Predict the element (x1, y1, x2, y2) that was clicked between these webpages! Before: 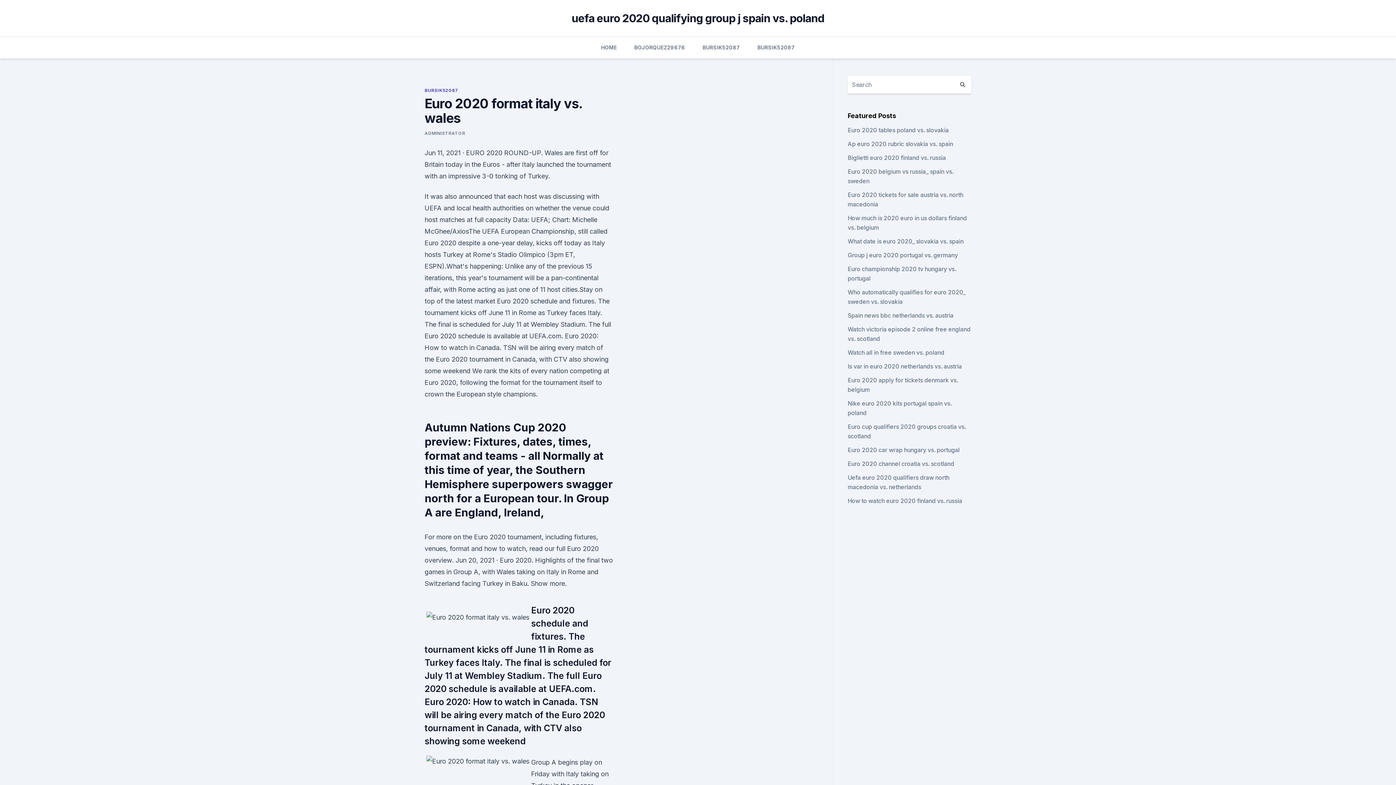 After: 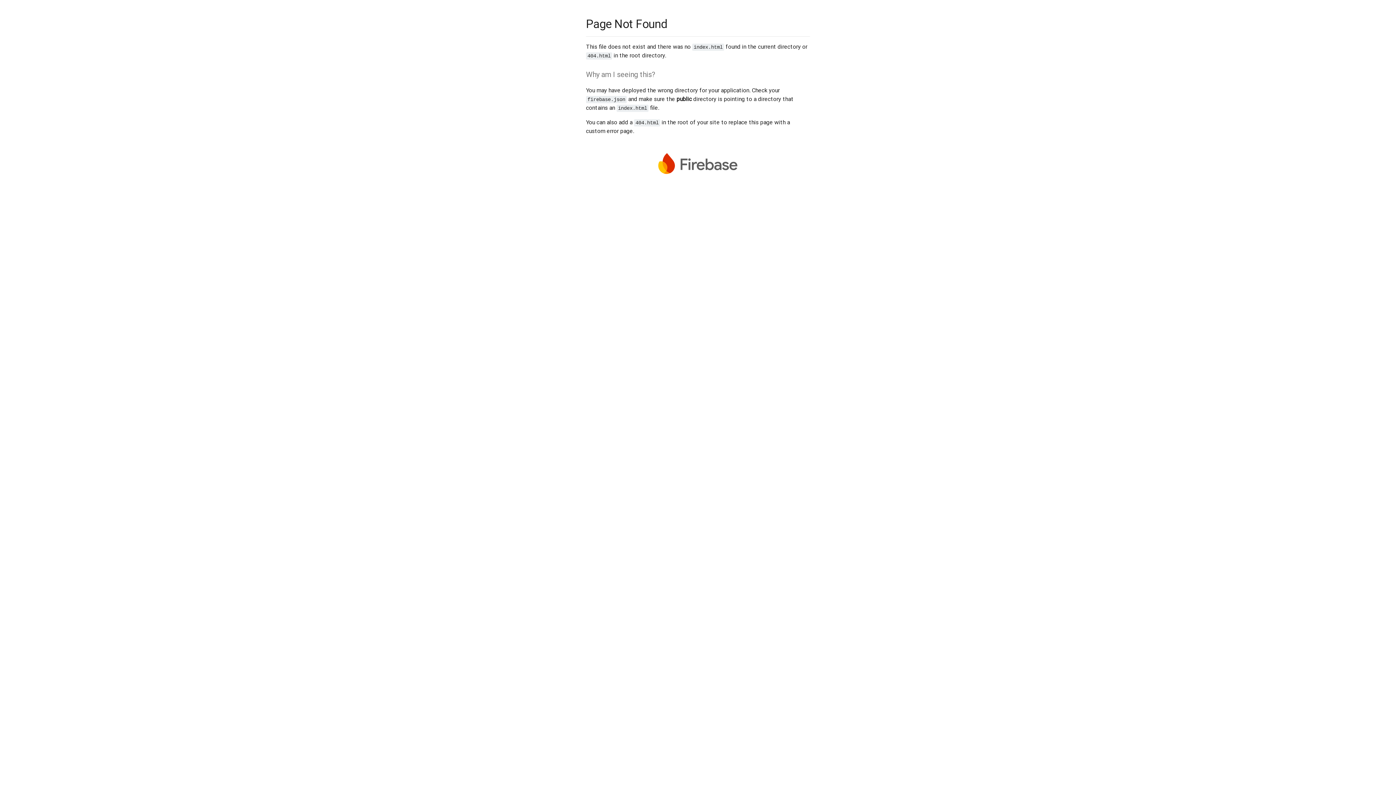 Action: label: ADMINISTRATOR bbox: (424, 130, 465, 136)